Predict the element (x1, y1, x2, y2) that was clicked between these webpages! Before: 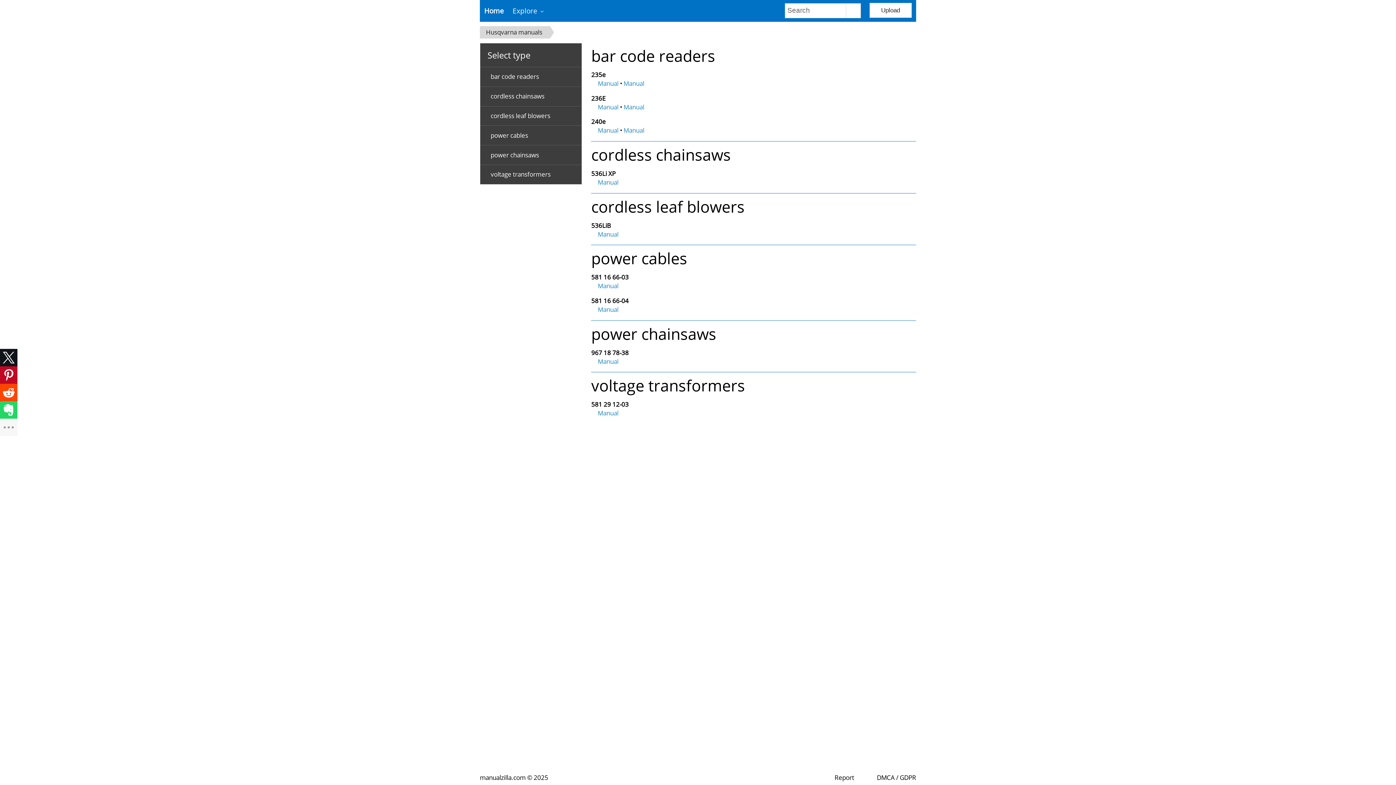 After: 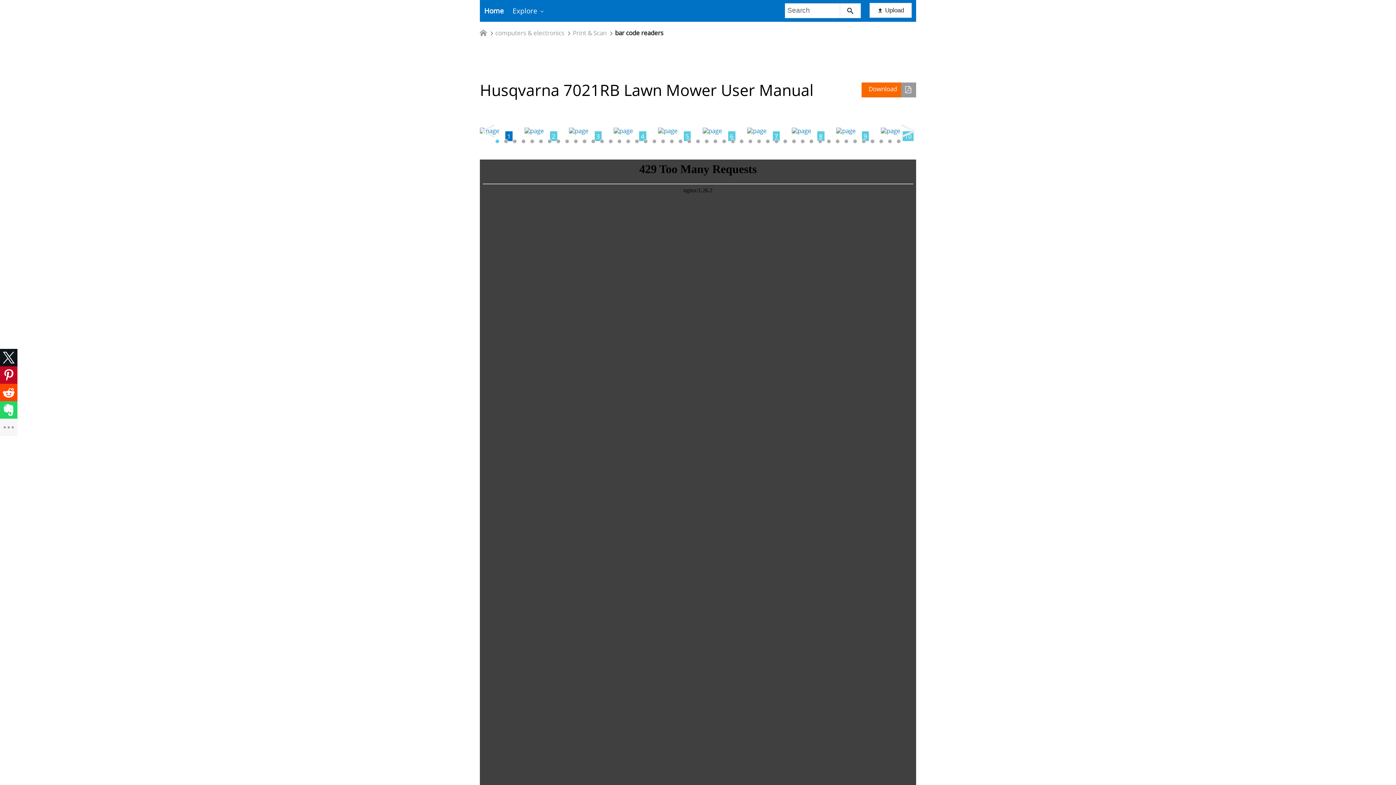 Action: bbox: (597, 79, 618, 87) label: Manual